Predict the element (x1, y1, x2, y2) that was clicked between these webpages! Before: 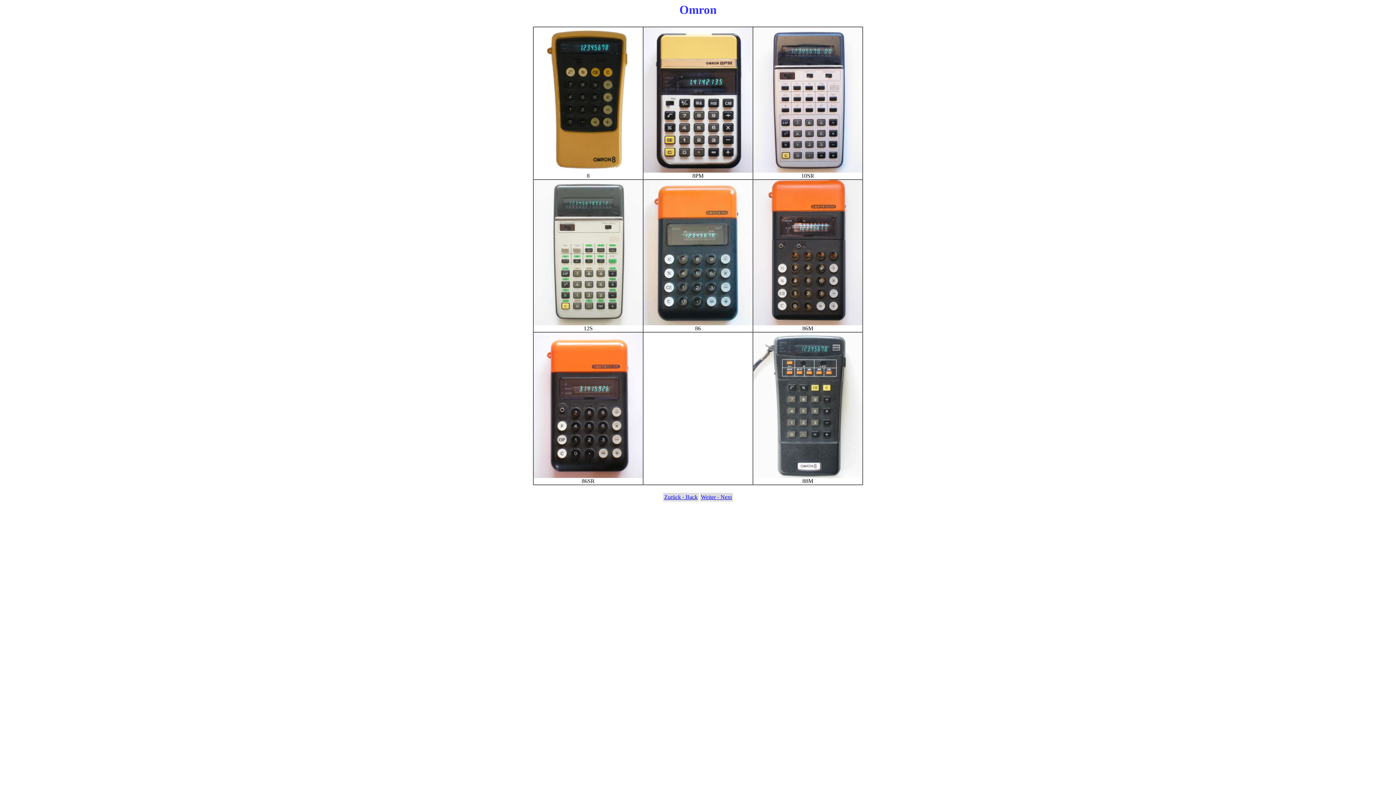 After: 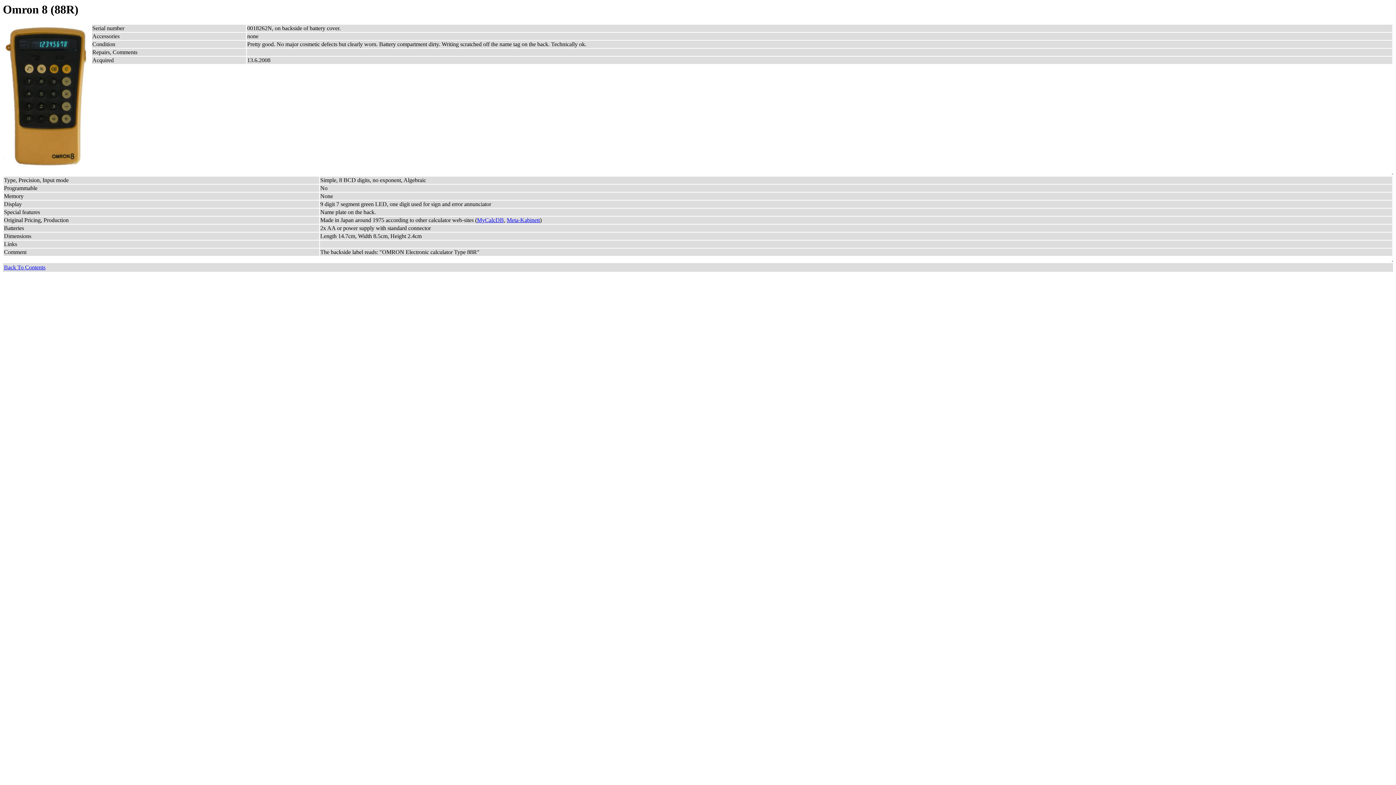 Action: bbox: (544, 167, 632, 173)